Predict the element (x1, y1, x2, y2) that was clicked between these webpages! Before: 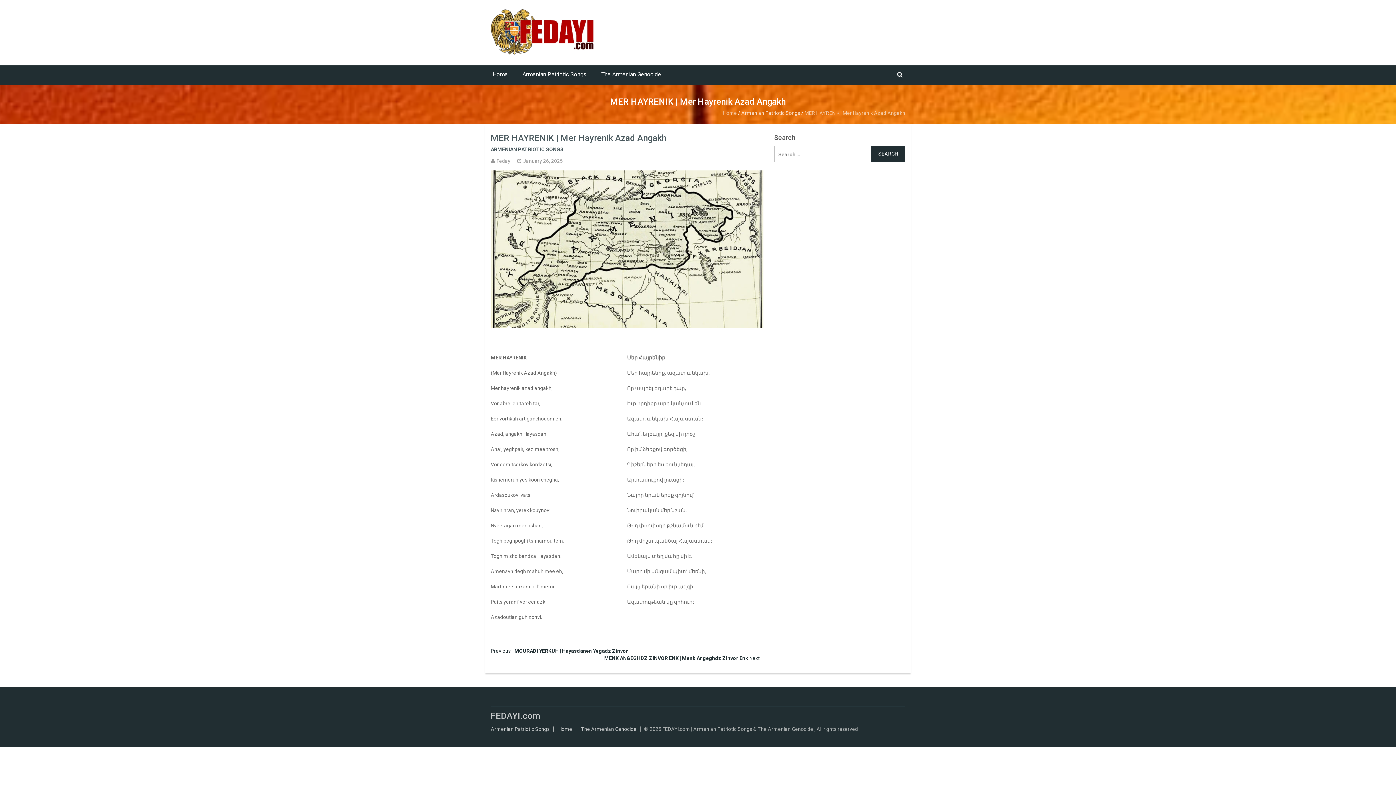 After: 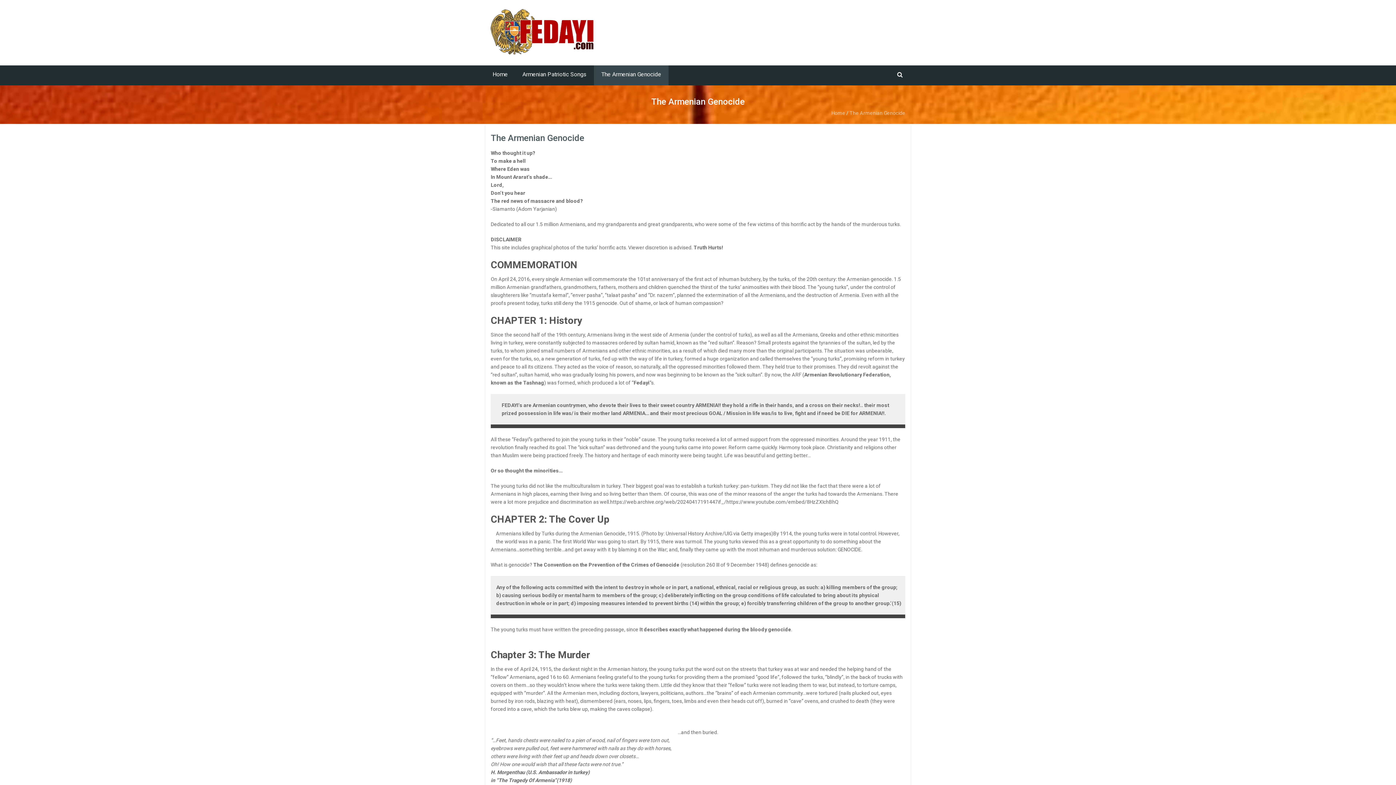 Action: bbox: (594, 65, 668, 85) label: The Armenian Genocide